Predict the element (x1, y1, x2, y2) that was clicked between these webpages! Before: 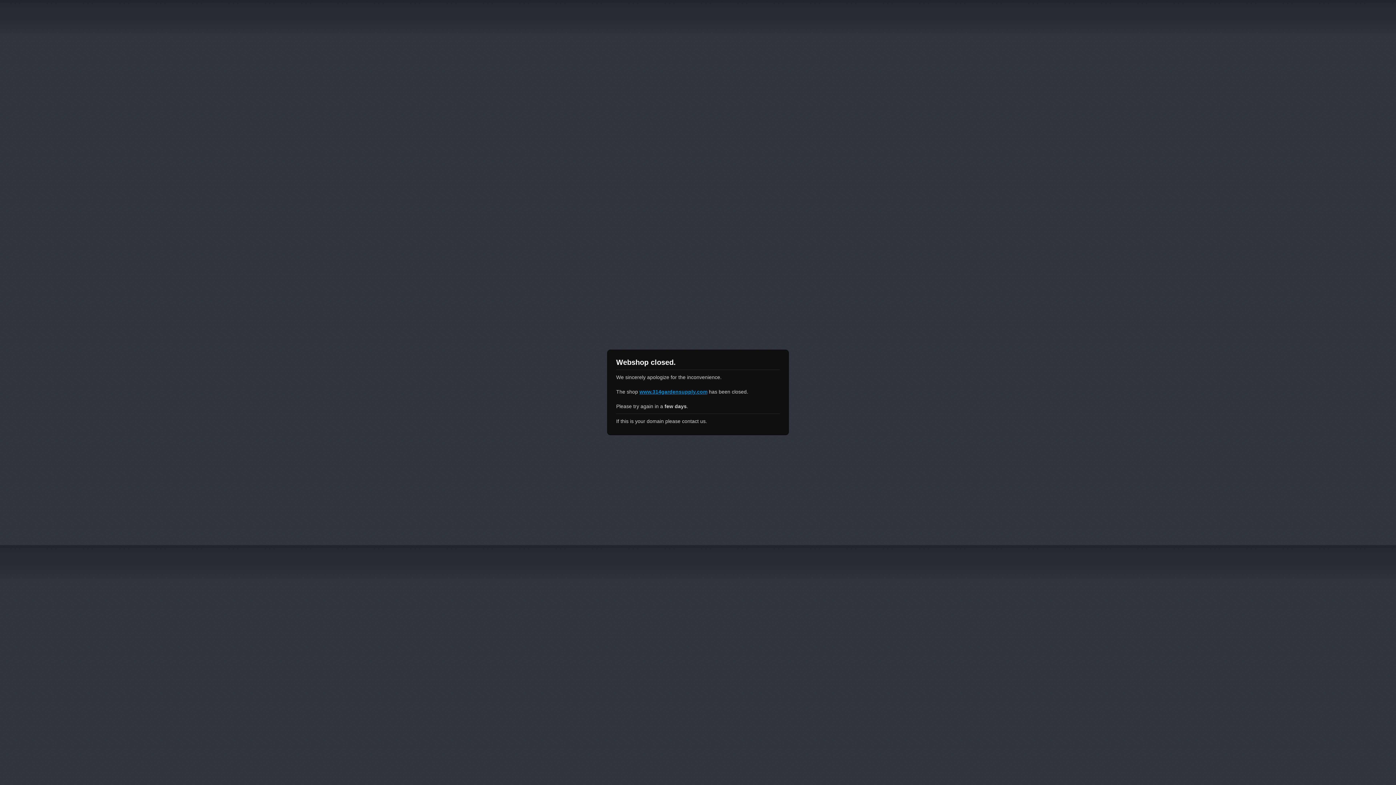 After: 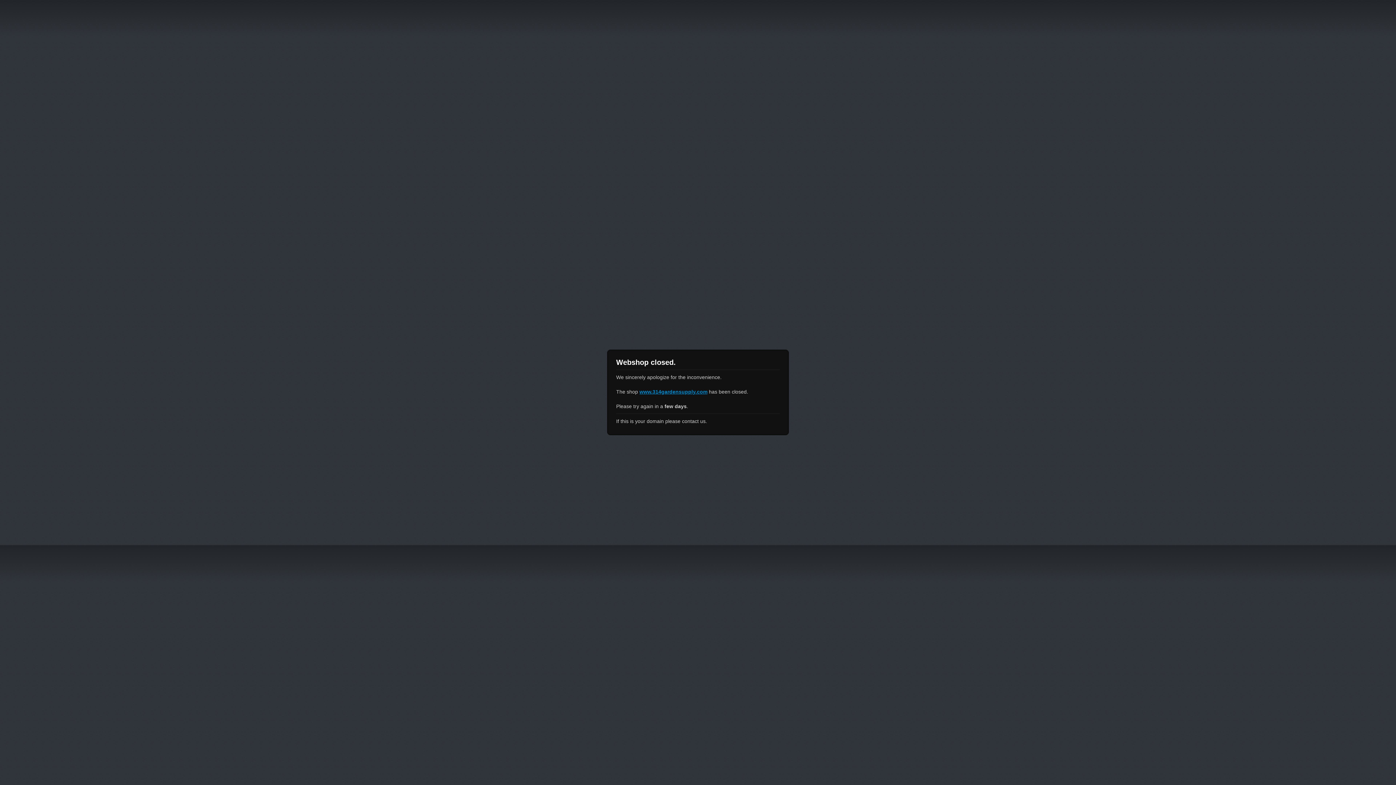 Action: label: www.314gardensupply.com bbox: (639, 389, 707, 394)